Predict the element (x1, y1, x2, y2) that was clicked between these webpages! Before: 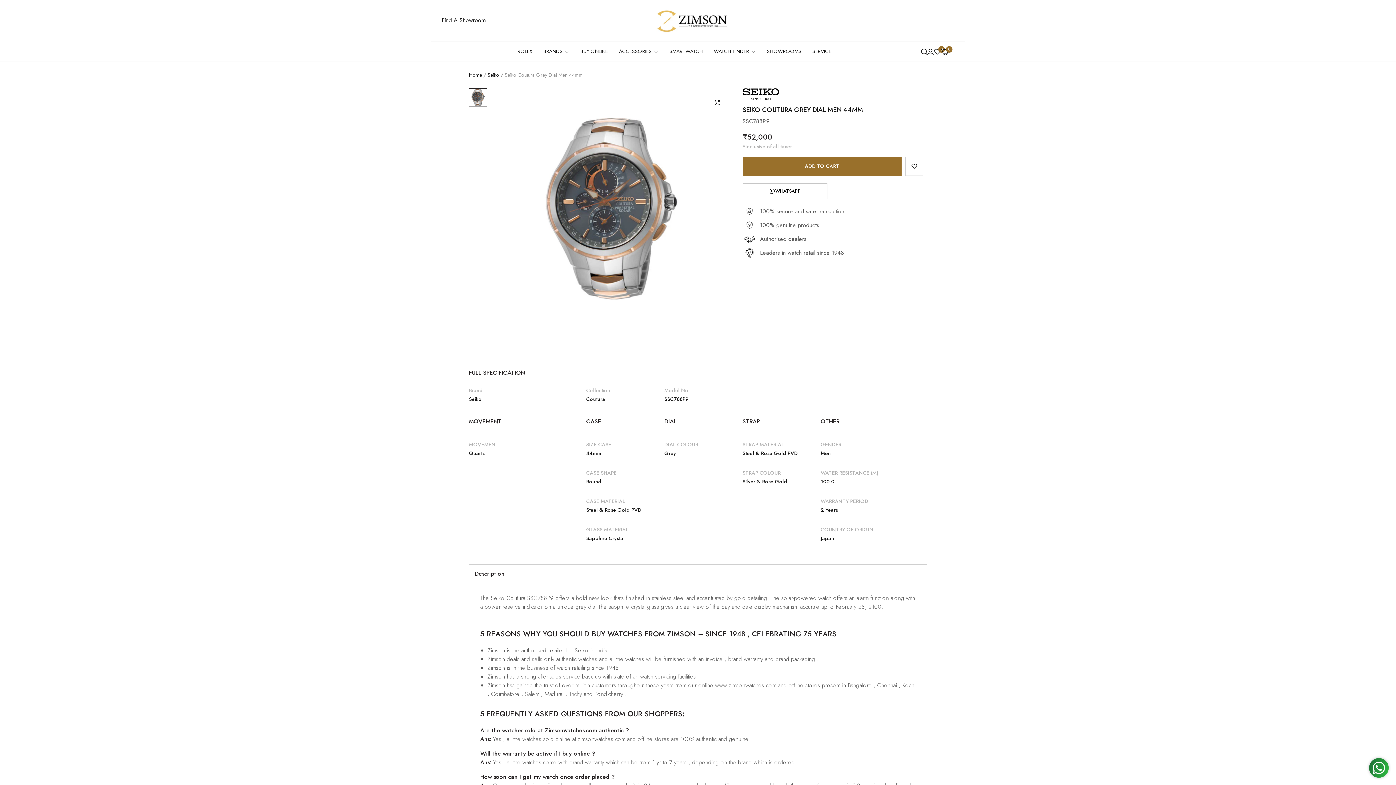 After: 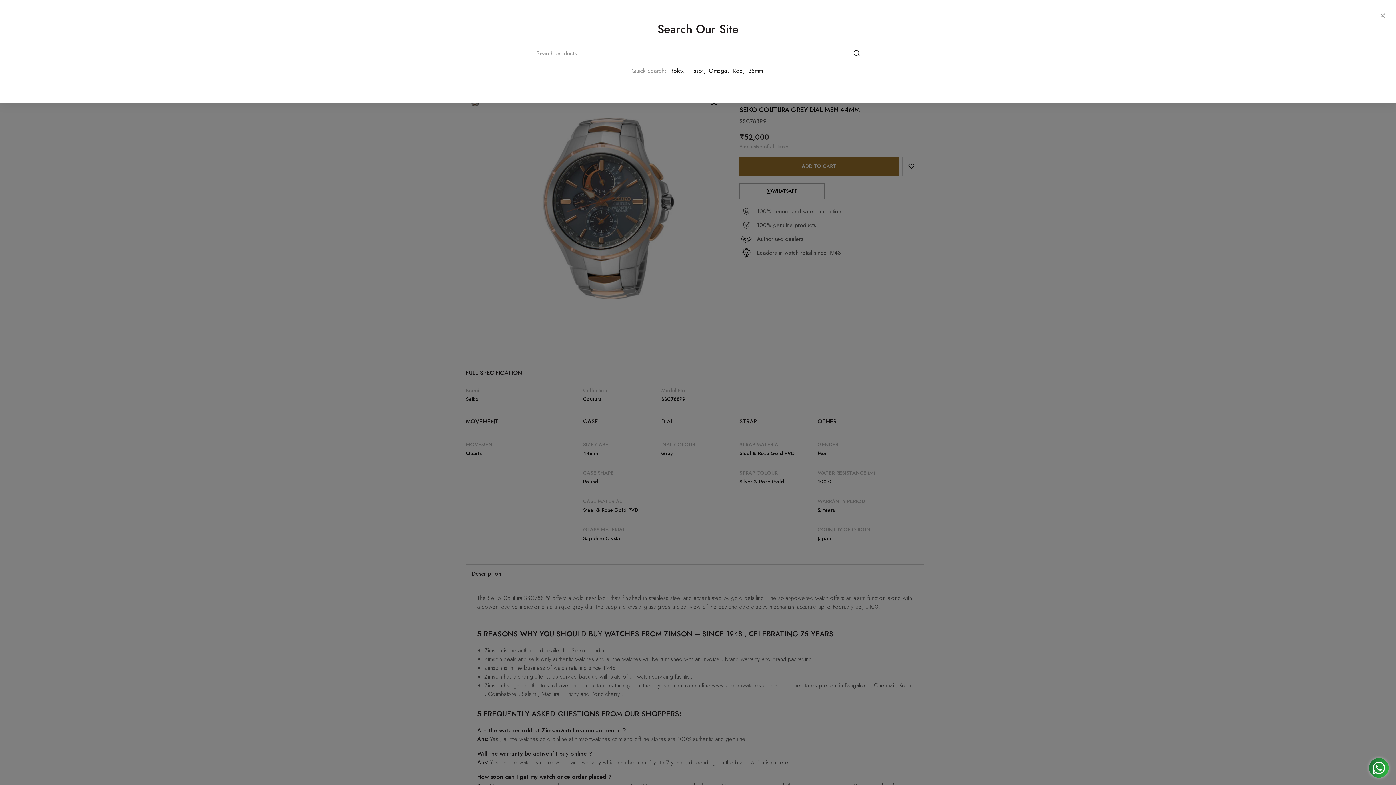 Action: label: Search bbox: (921, 46, 927, 56)